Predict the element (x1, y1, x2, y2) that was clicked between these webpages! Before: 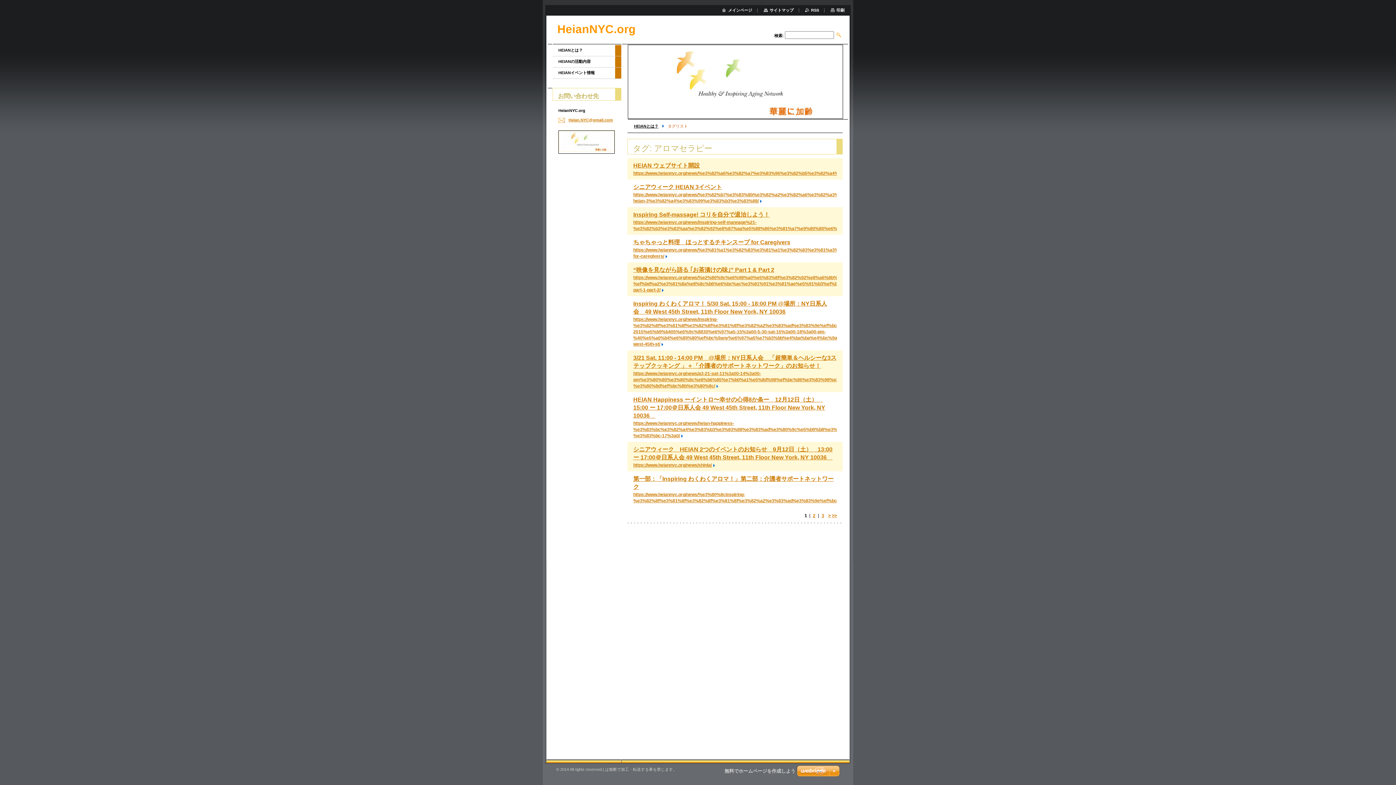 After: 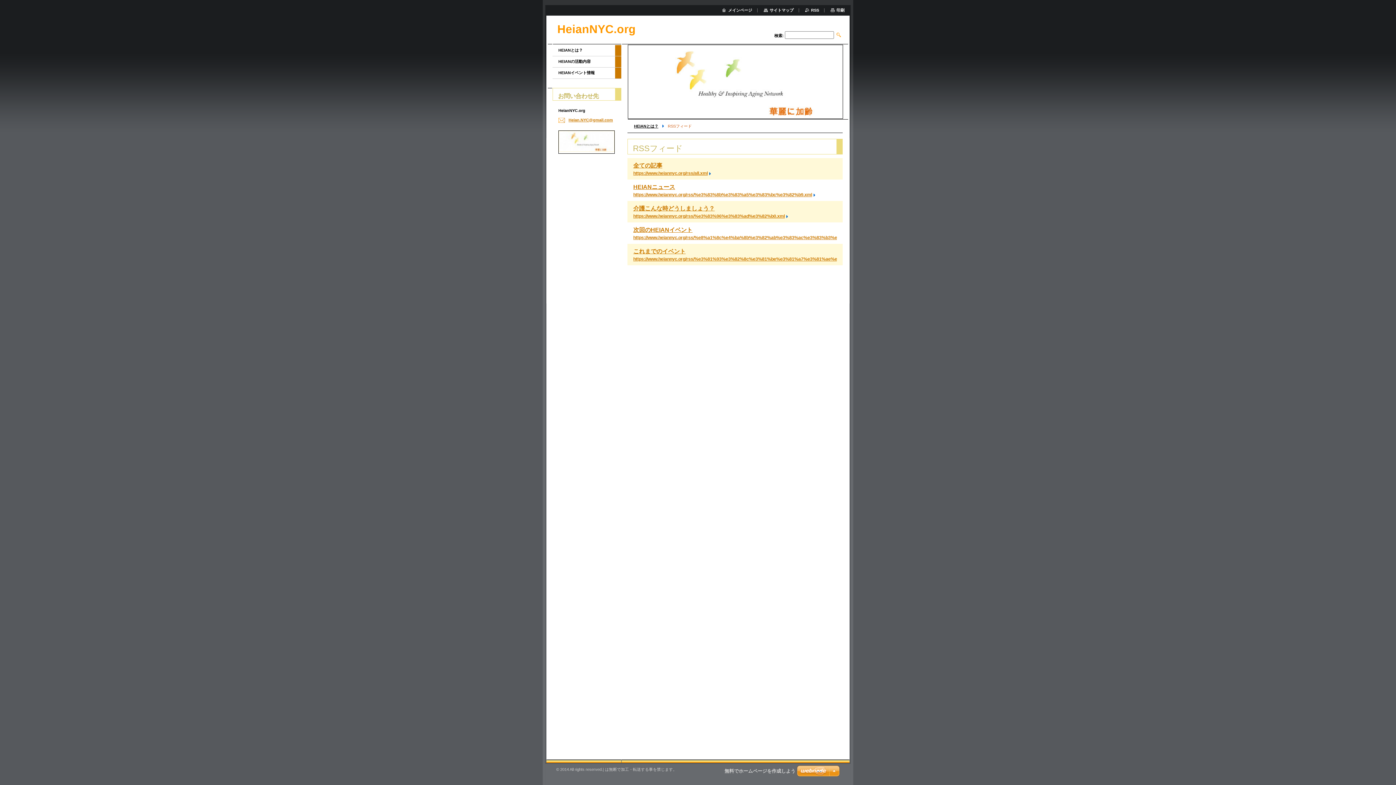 Action: bbox: (805, 8, 819, 12) label: RSS